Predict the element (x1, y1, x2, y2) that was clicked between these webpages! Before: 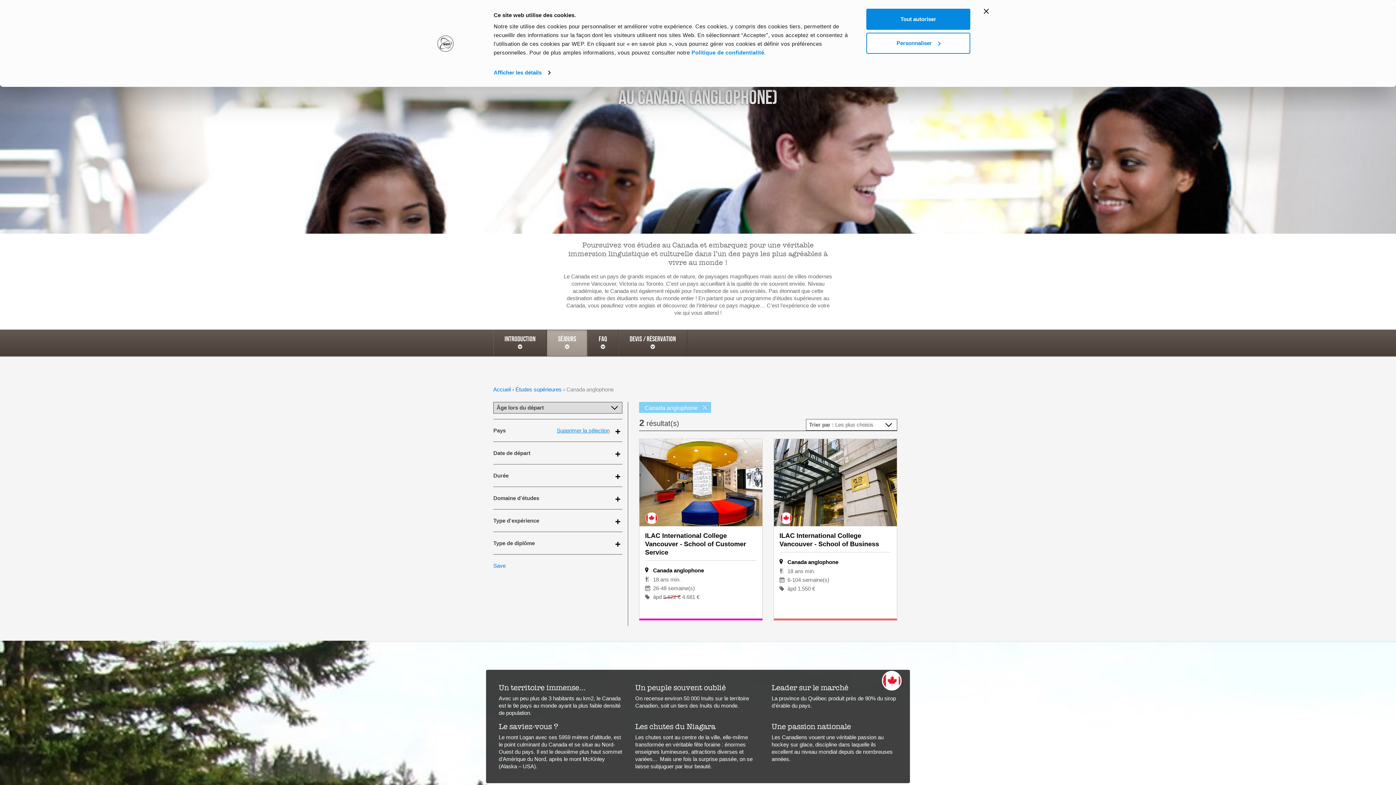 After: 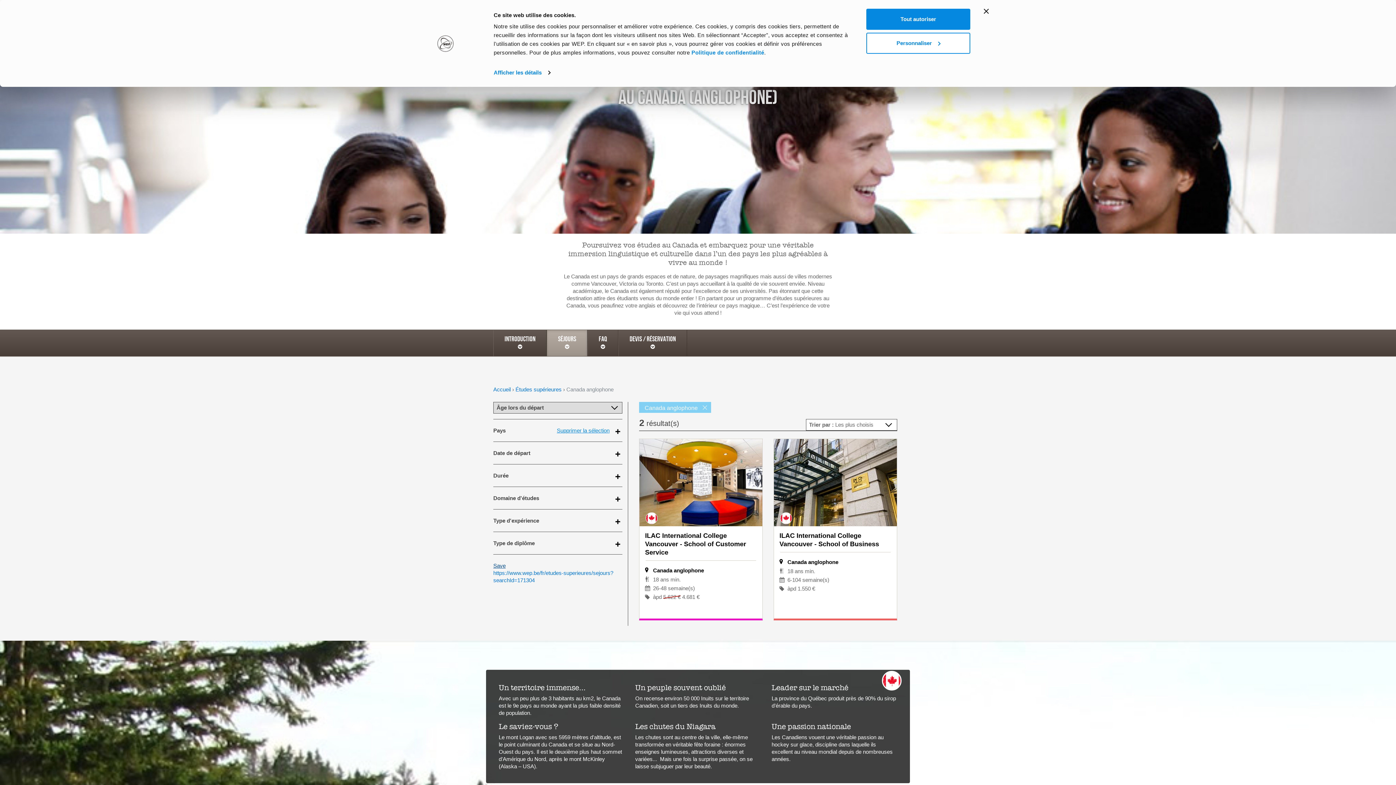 Action: label: Save bbox: (493, 563, 505, 569)